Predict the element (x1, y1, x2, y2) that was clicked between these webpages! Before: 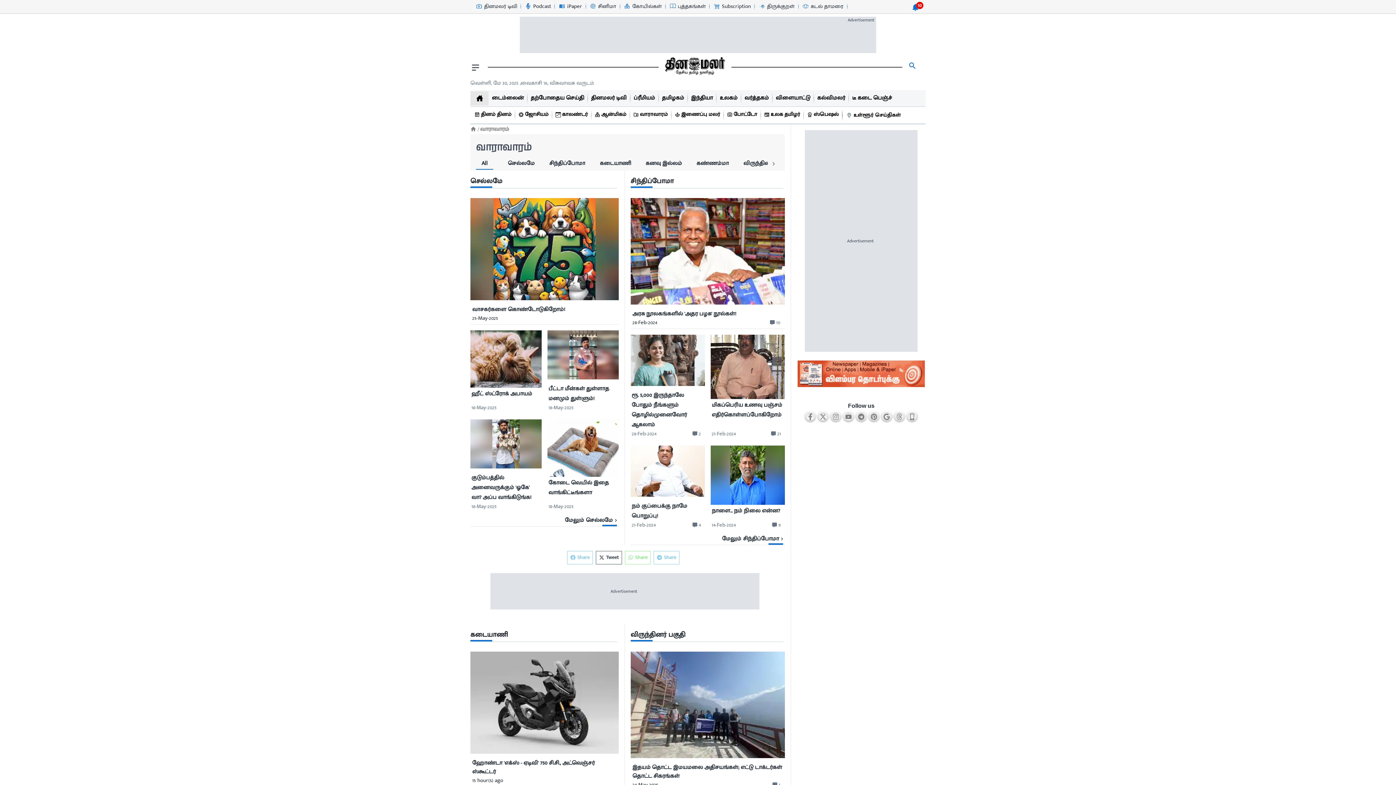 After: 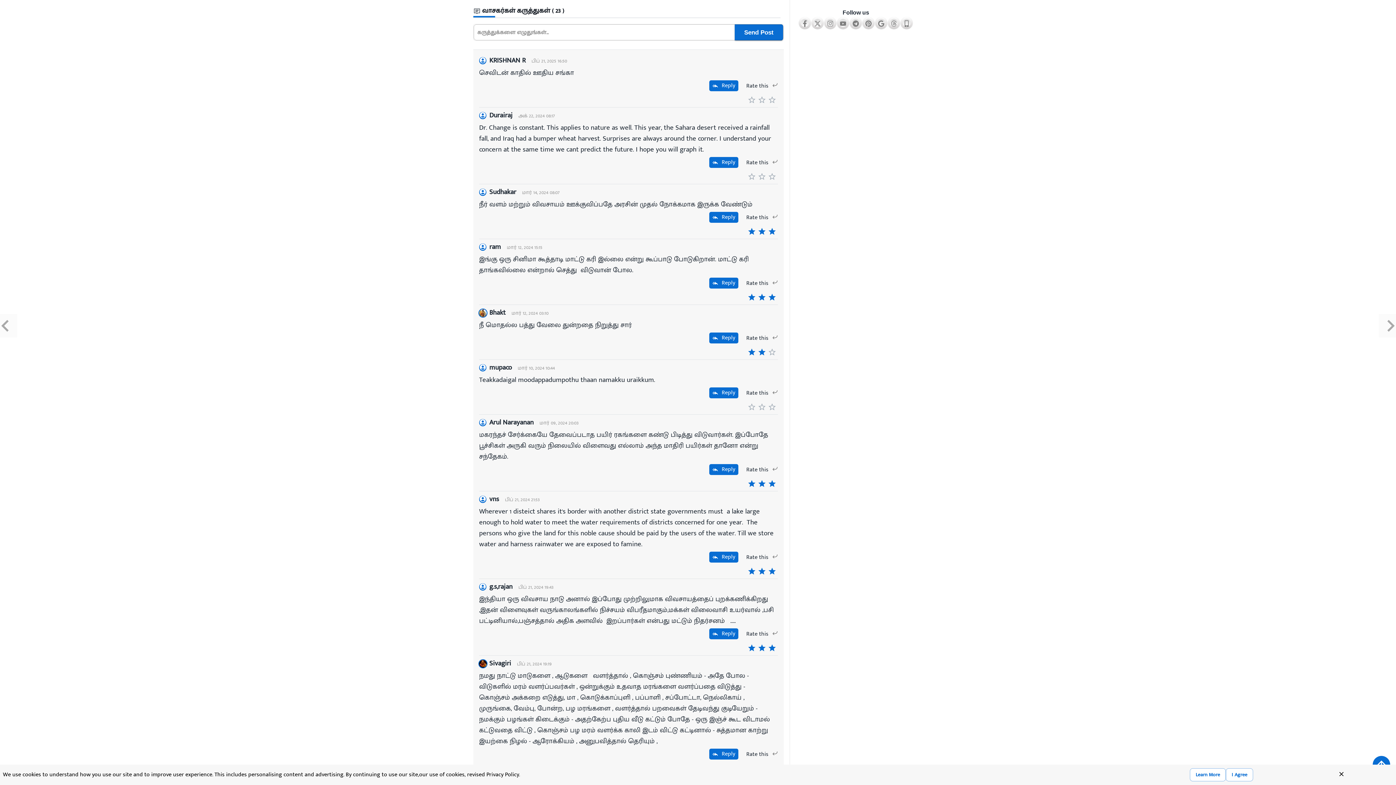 Action: label: comment-btn bbox: (771, 429, 781, 438)